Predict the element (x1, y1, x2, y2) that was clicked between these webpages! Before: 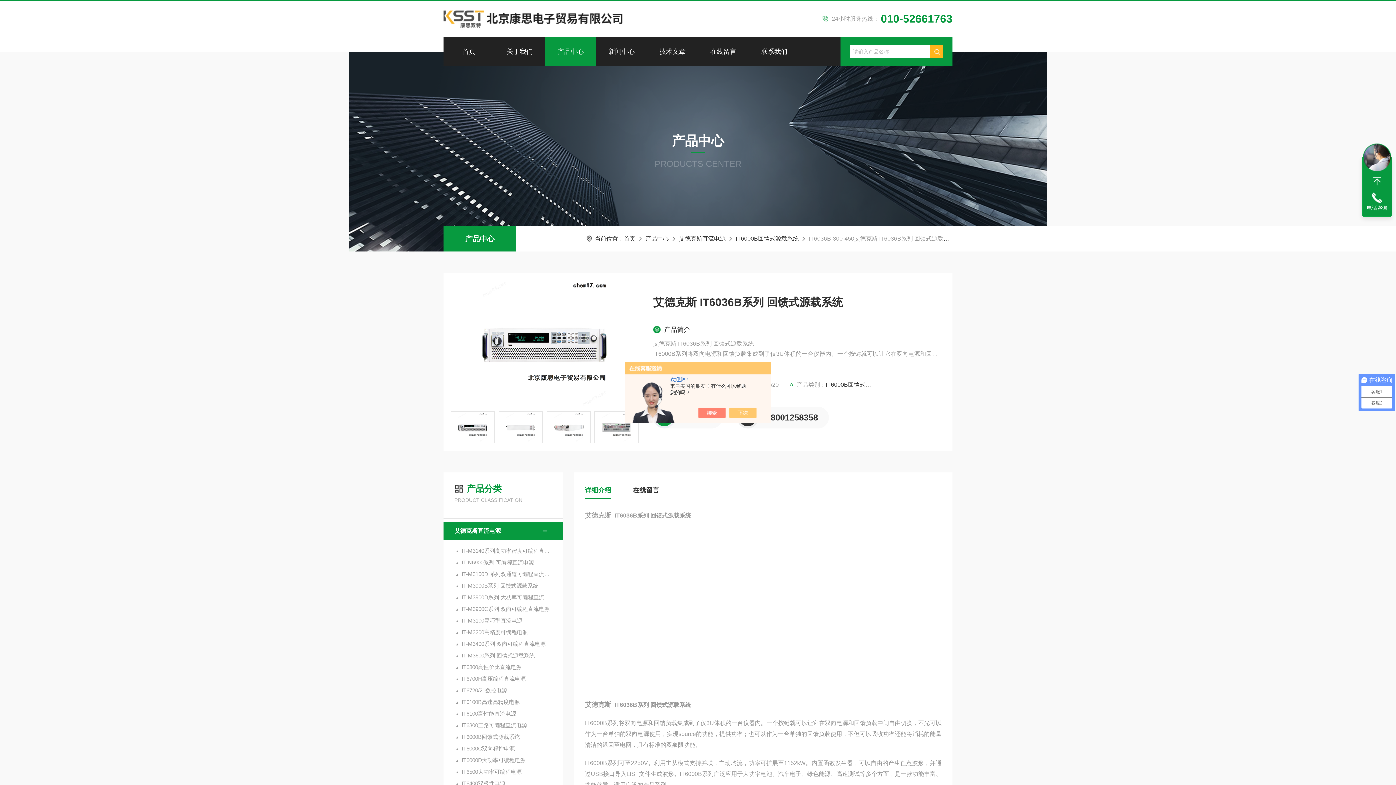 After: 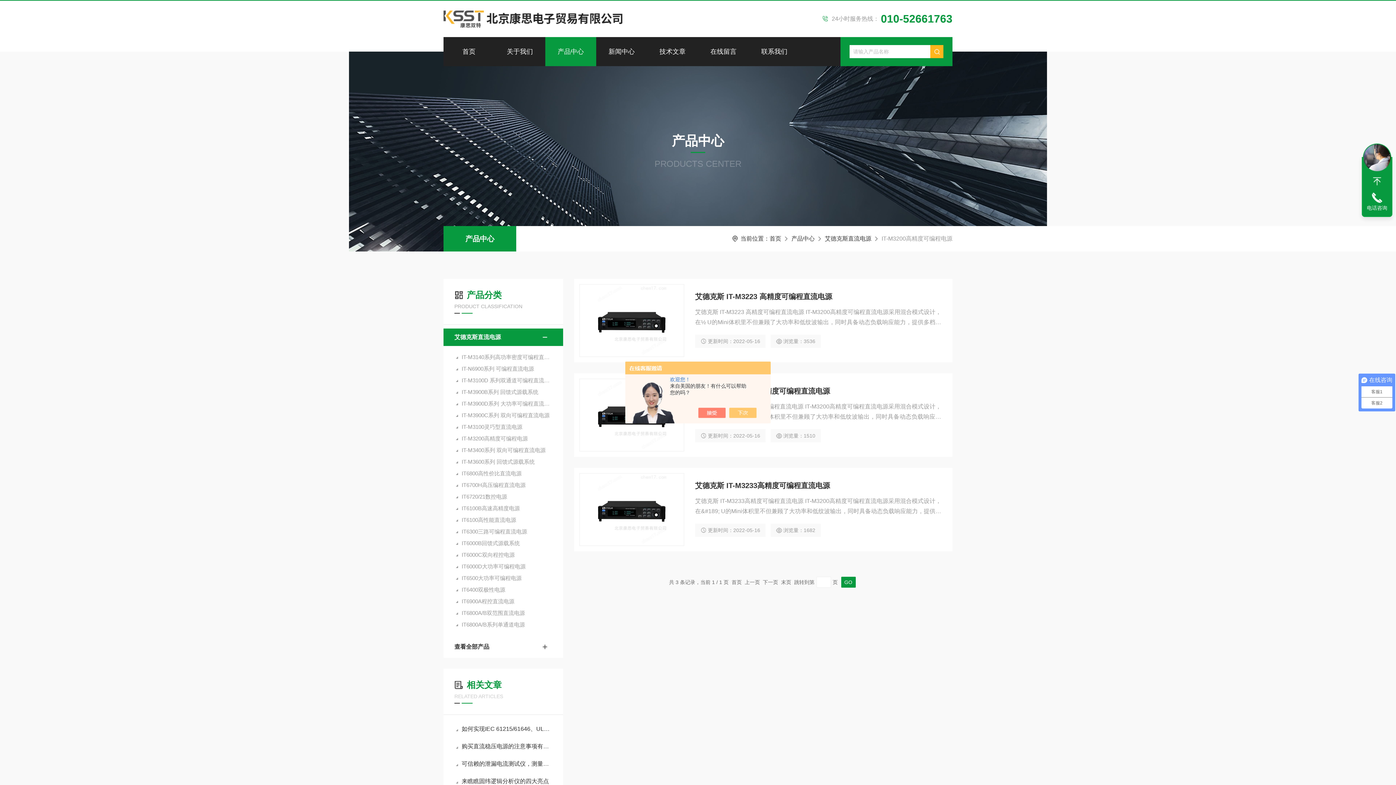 Action: label: IT-M3200高精度可编程电源 bbox: (454, 626, 552, 638)